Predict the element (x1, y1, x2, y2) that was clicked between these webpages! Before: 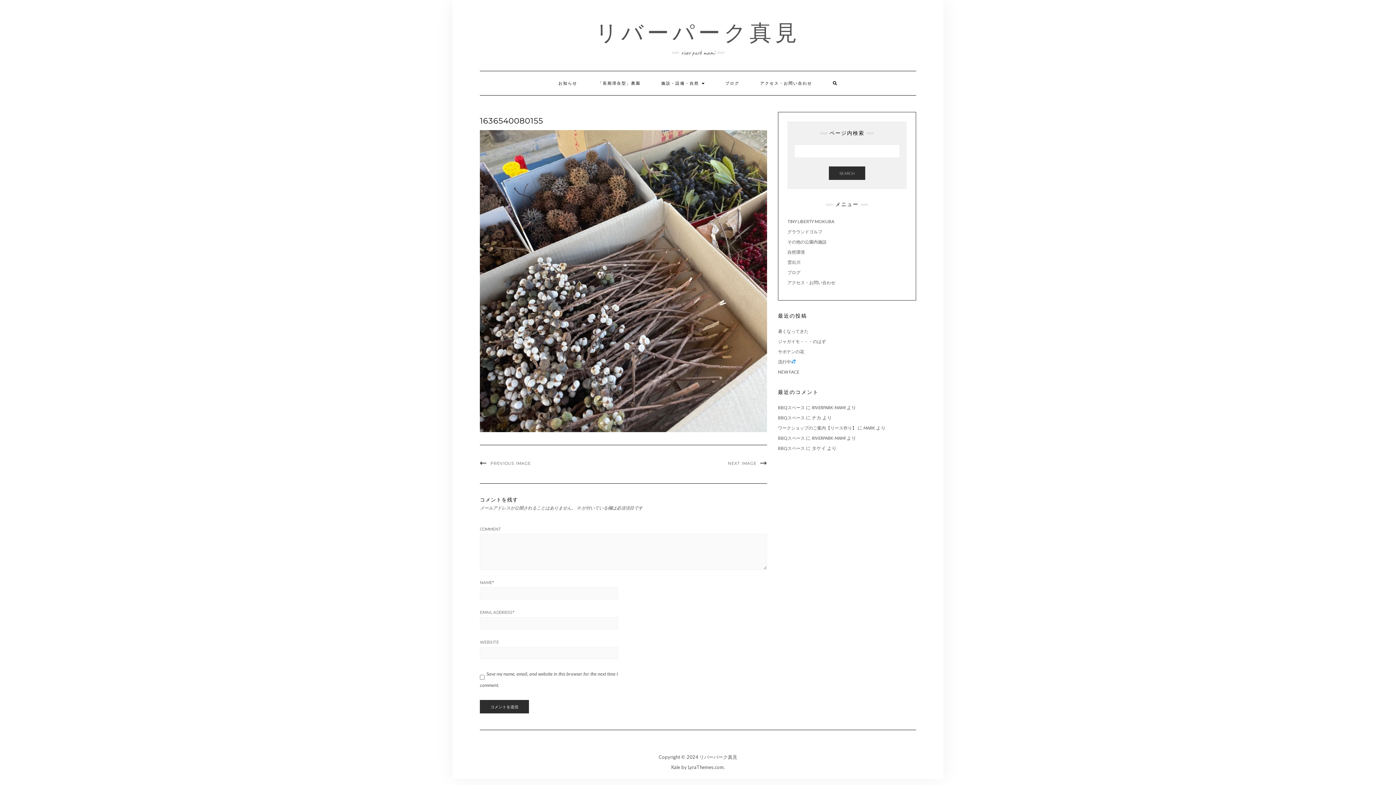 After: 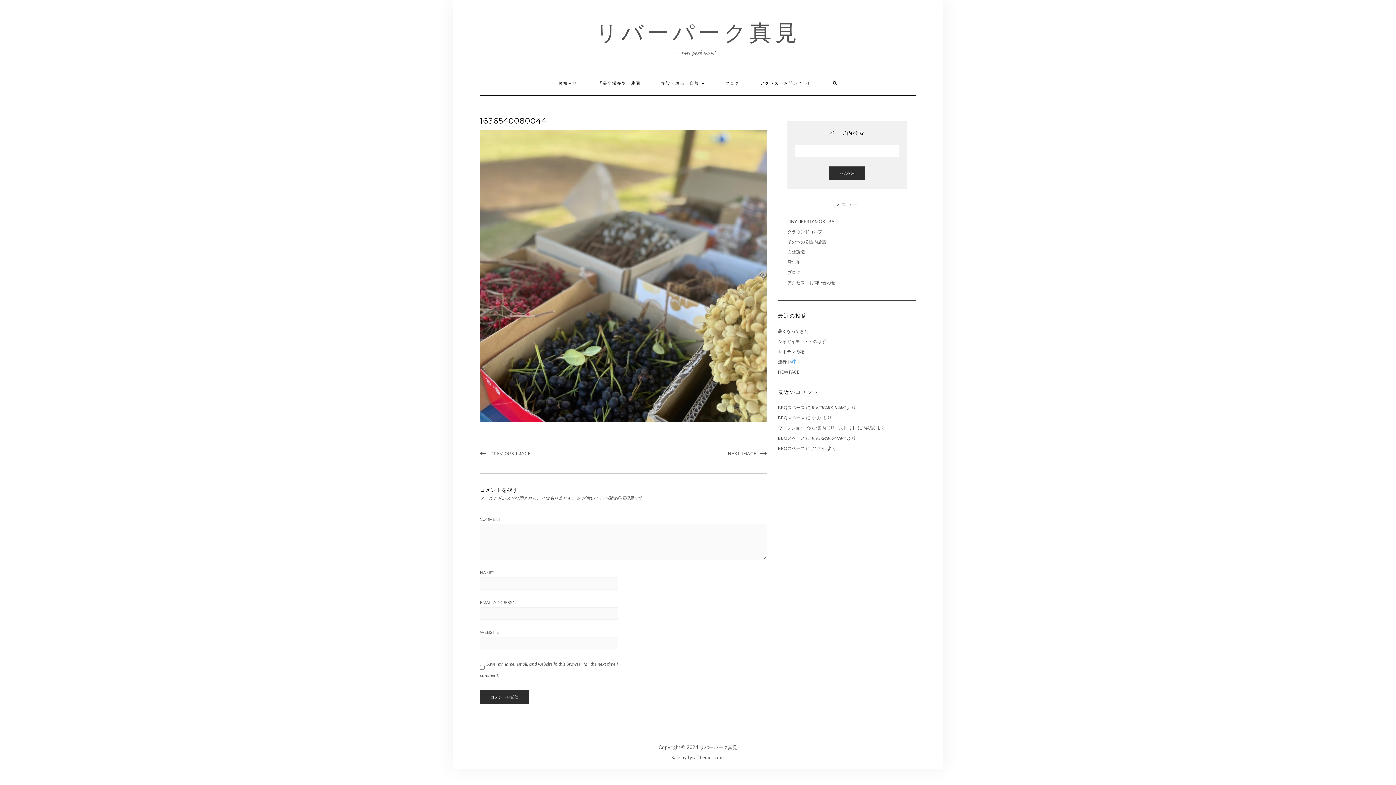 Action: label: PREVIOUS IMAGE bbox: (480, 460, 530, 466)